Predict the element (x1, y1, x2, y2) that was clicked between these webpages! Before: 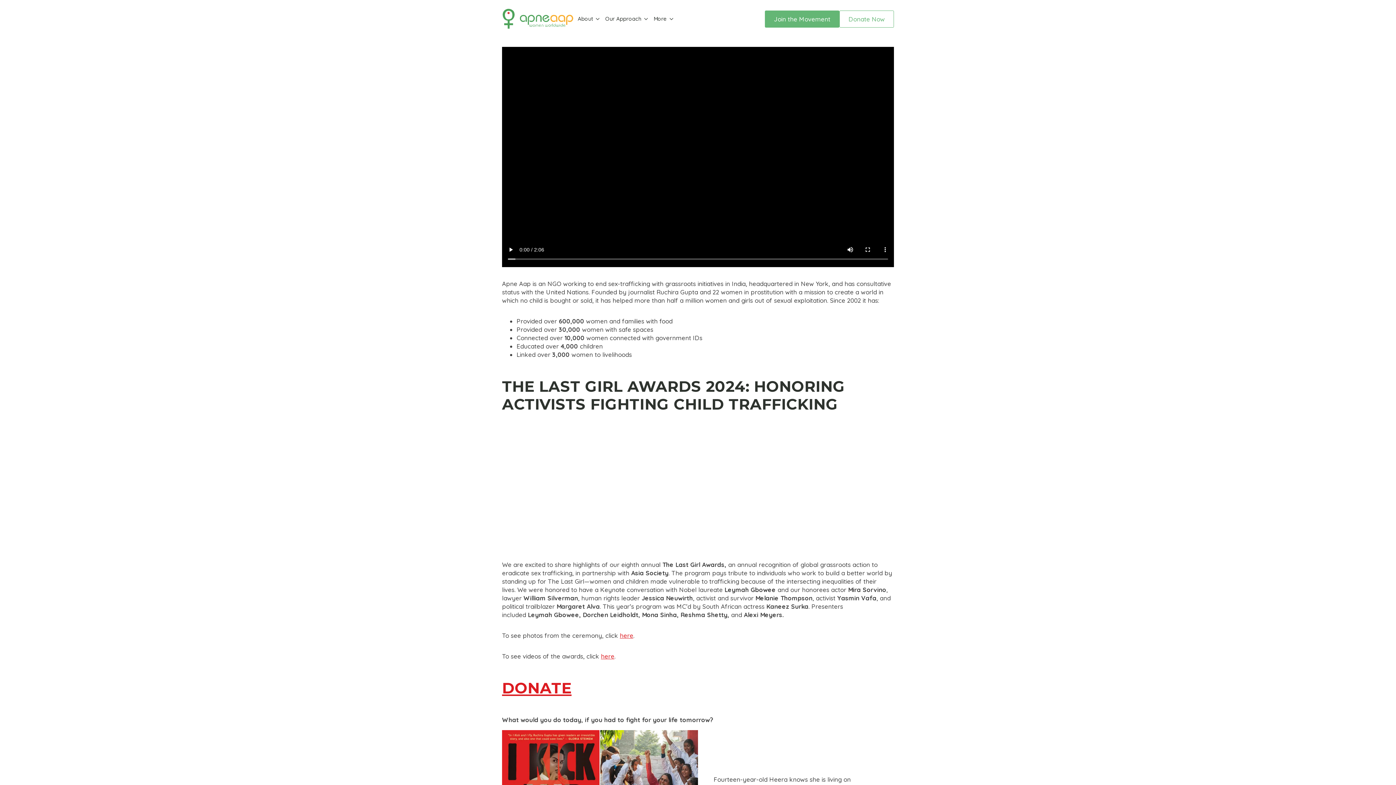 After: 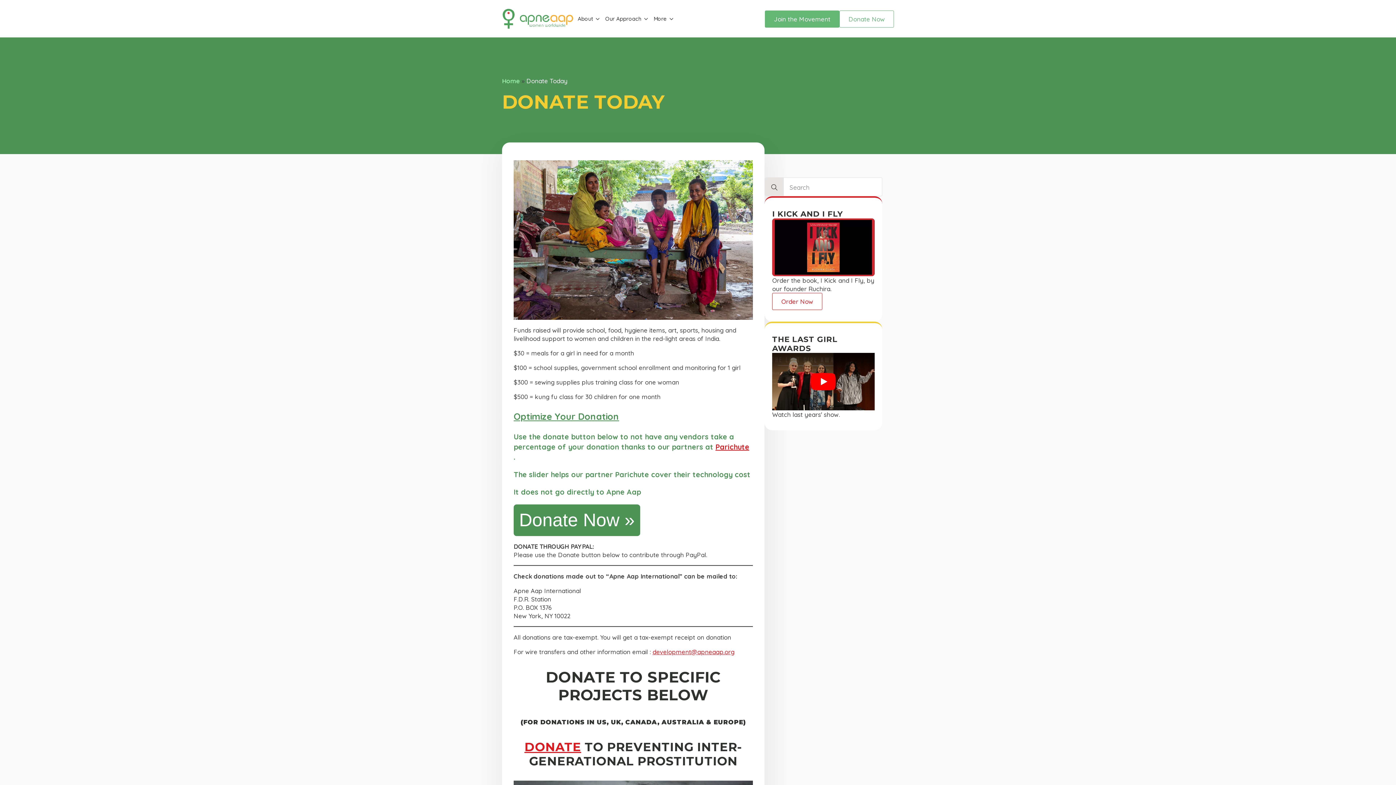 Action: bbox: (502, 679, 571, 697) label: DONATE